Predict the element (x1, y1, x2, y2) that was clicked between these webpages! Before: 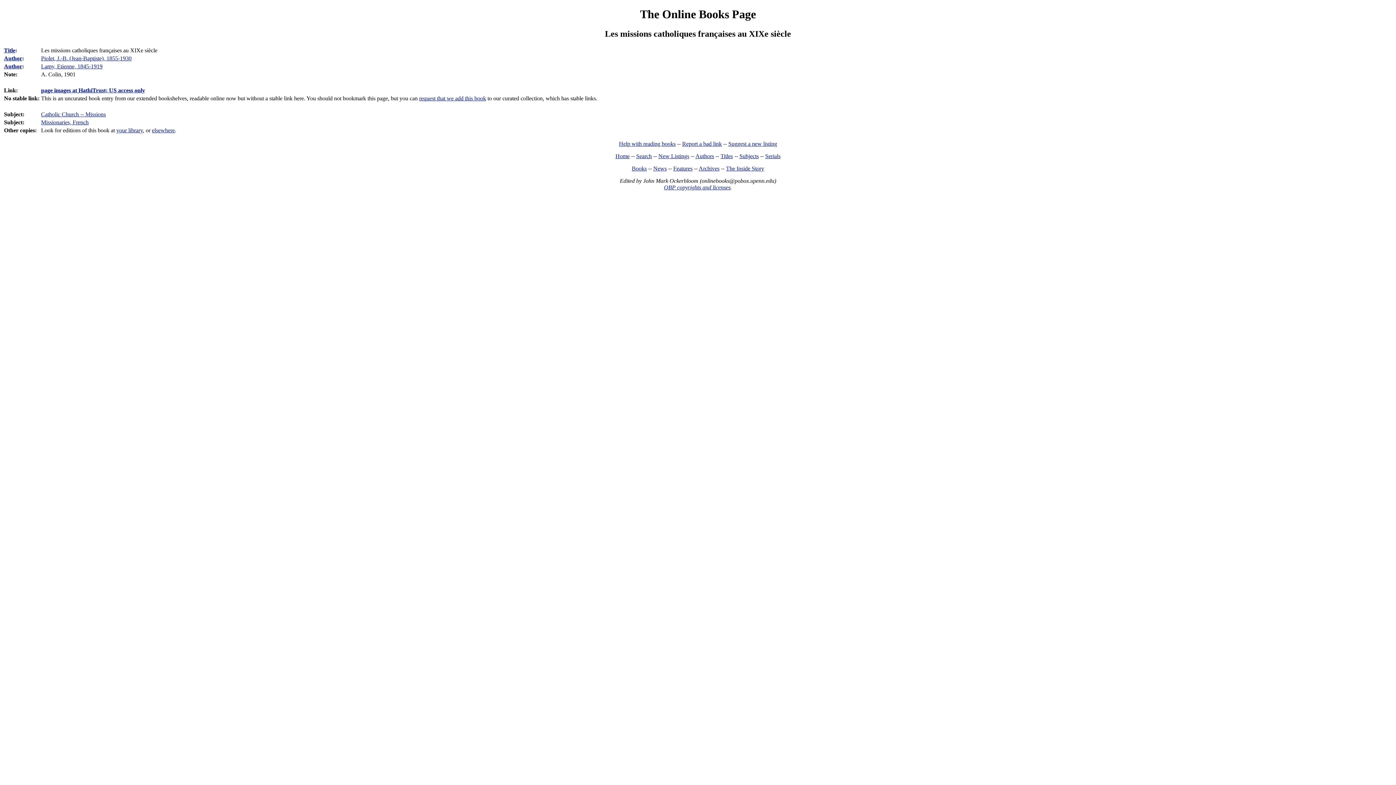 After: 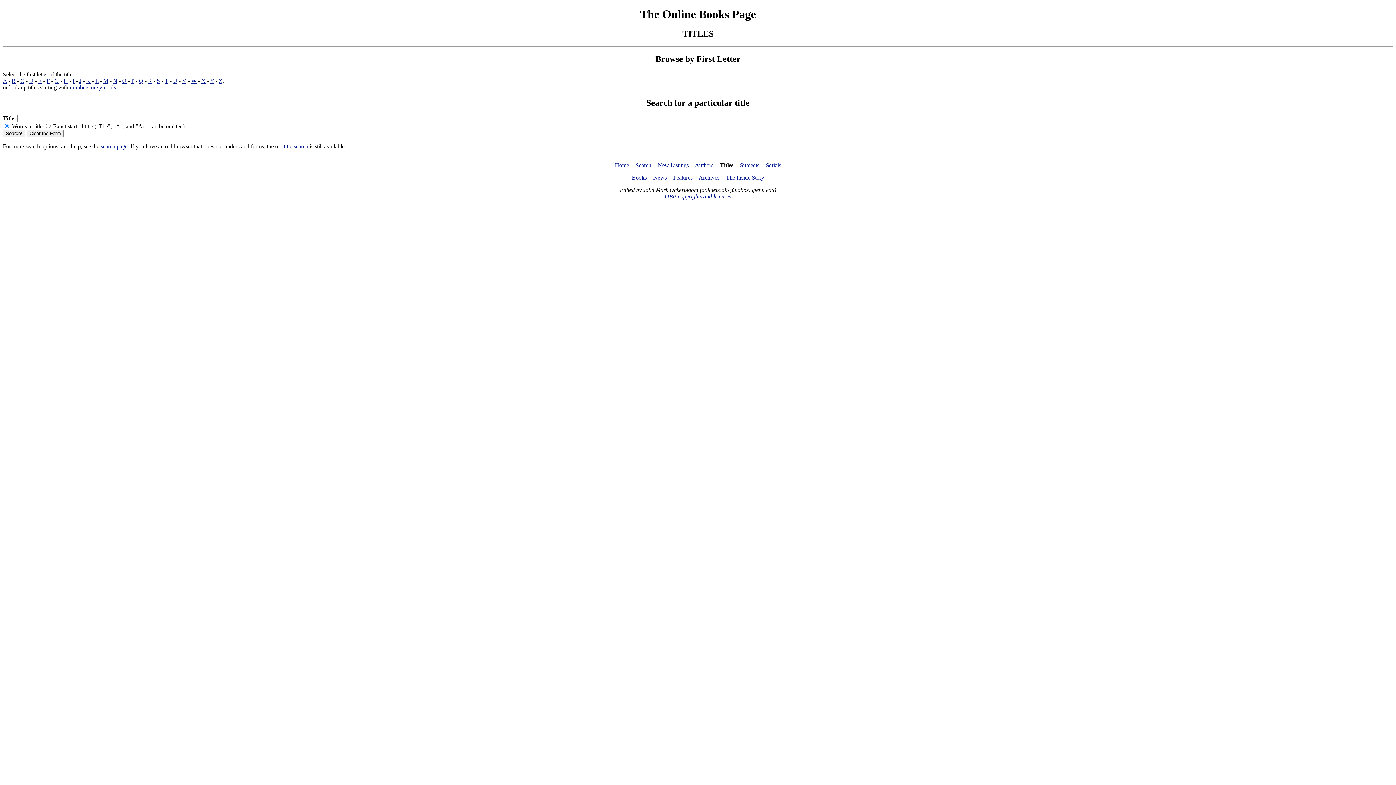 Action: bbox: (4, 47, 15, 53) label: Title